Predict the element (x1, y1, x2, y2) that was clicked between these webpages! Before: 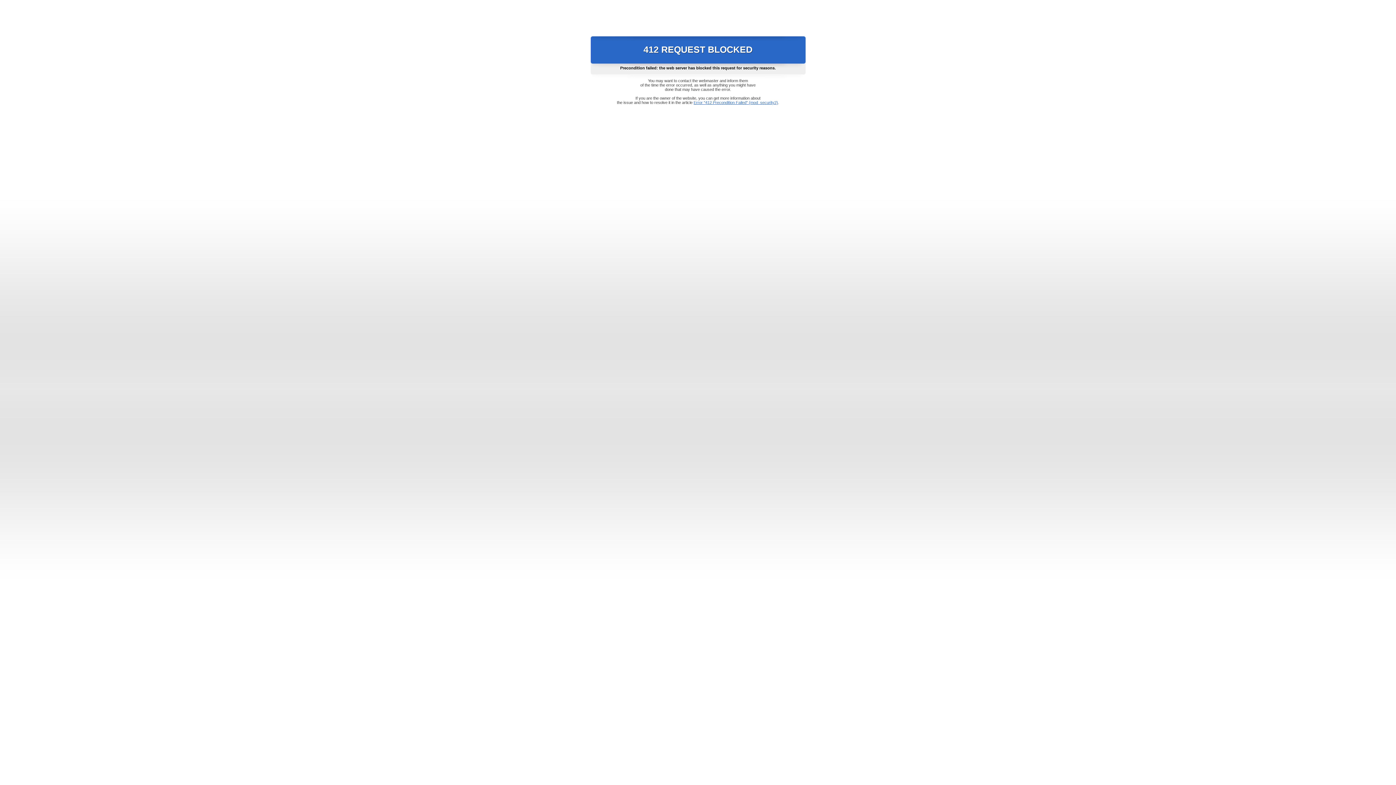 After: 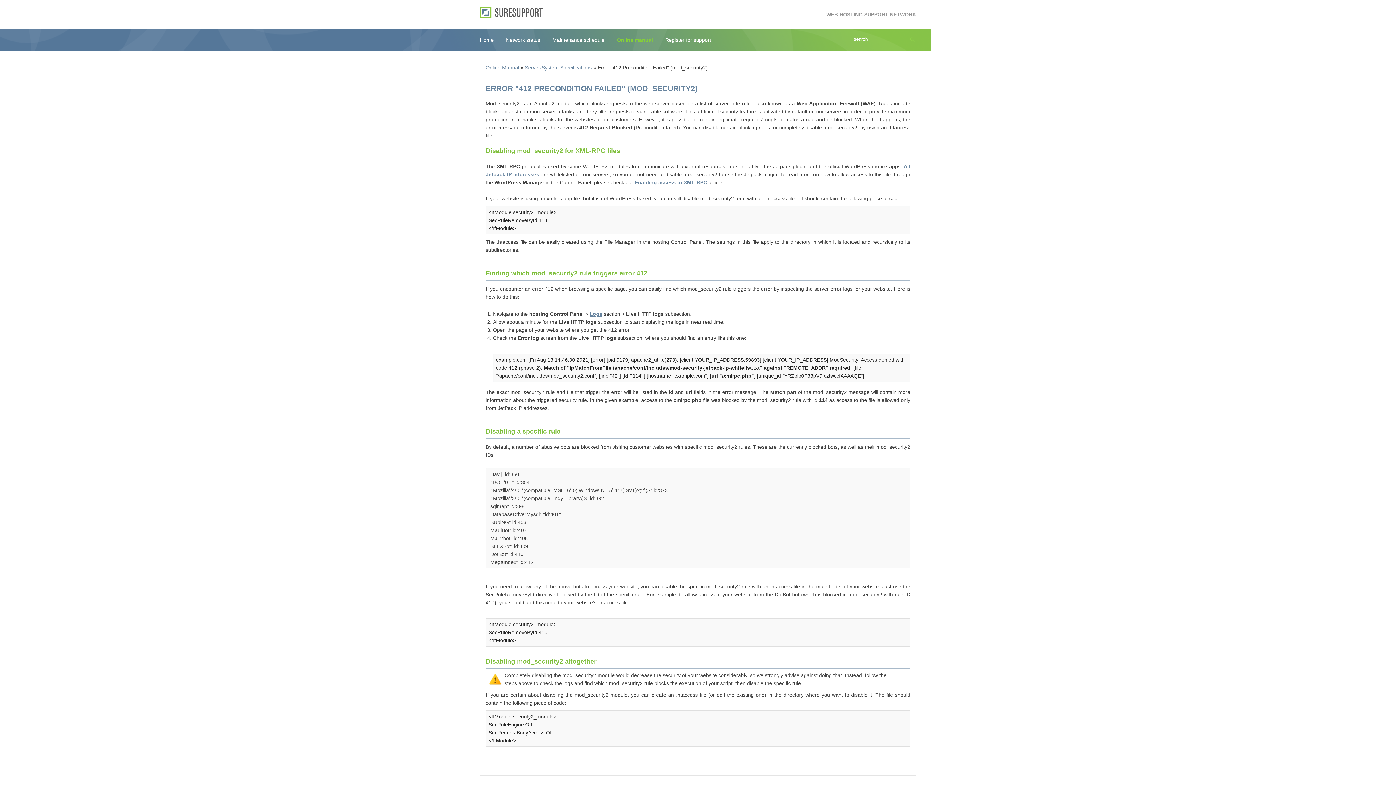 Action: label: Error "412 Precondition Failed" (mod_security2) bbox: (693, 100, 778, 104)